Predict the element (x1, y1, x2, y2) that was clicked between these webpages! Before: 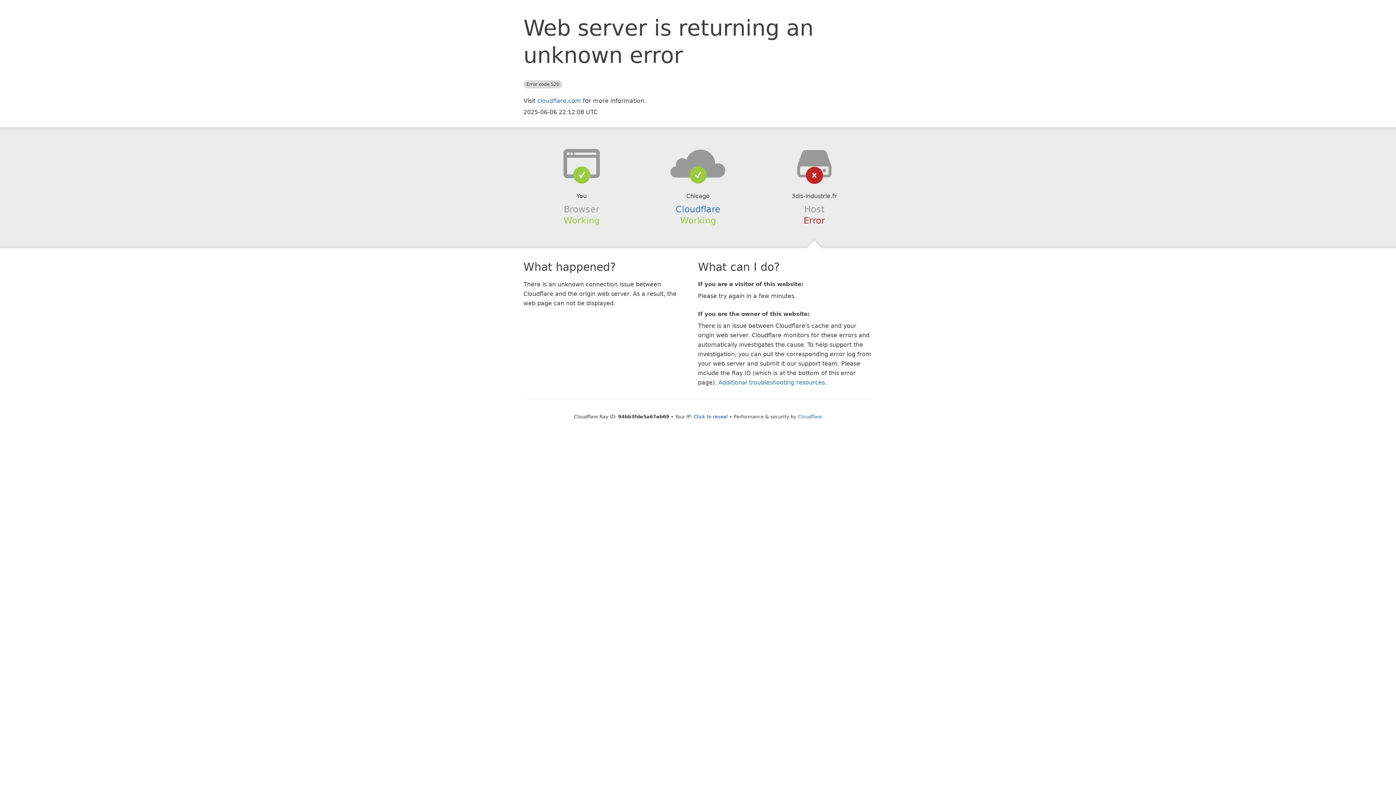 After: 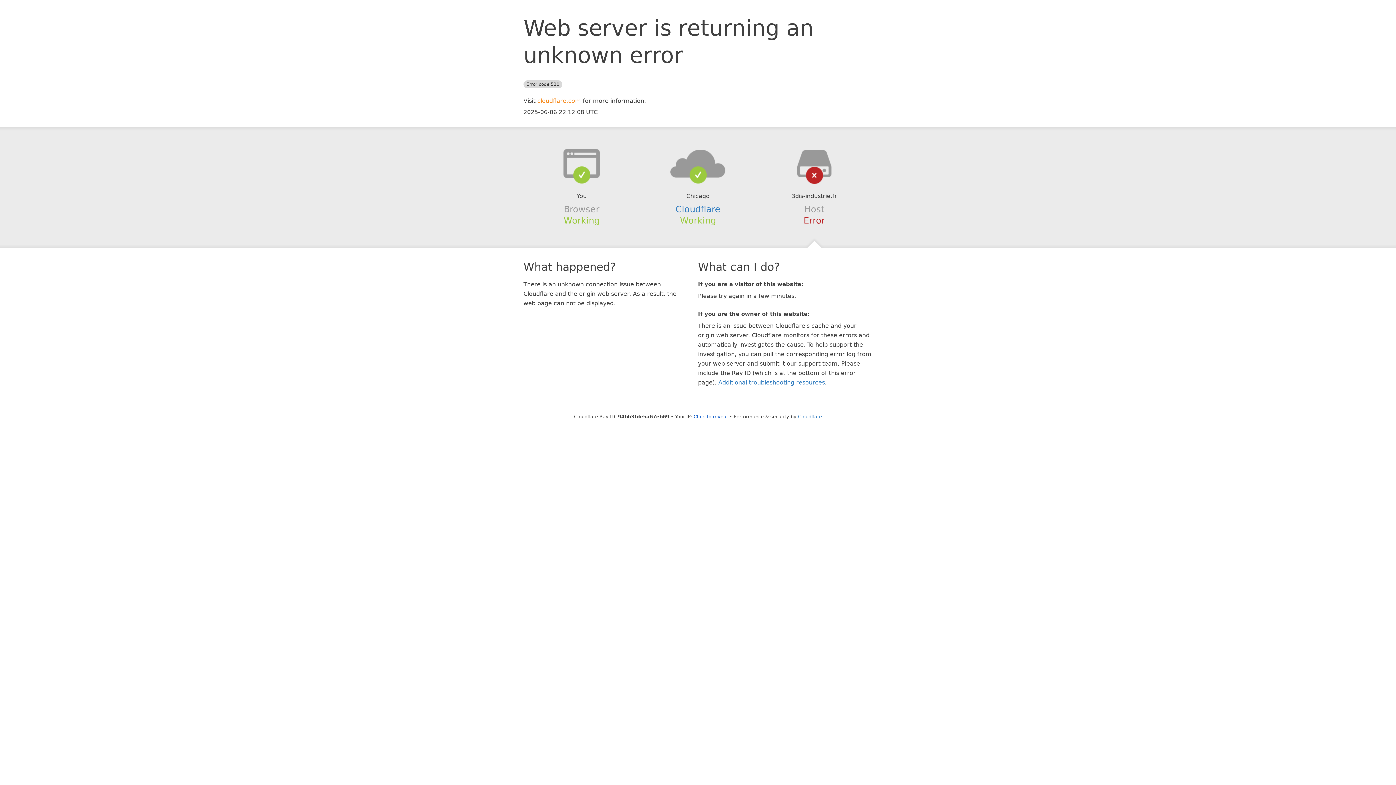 Action: label: cloudflare.com bbox: (537, 97, 581, 104)